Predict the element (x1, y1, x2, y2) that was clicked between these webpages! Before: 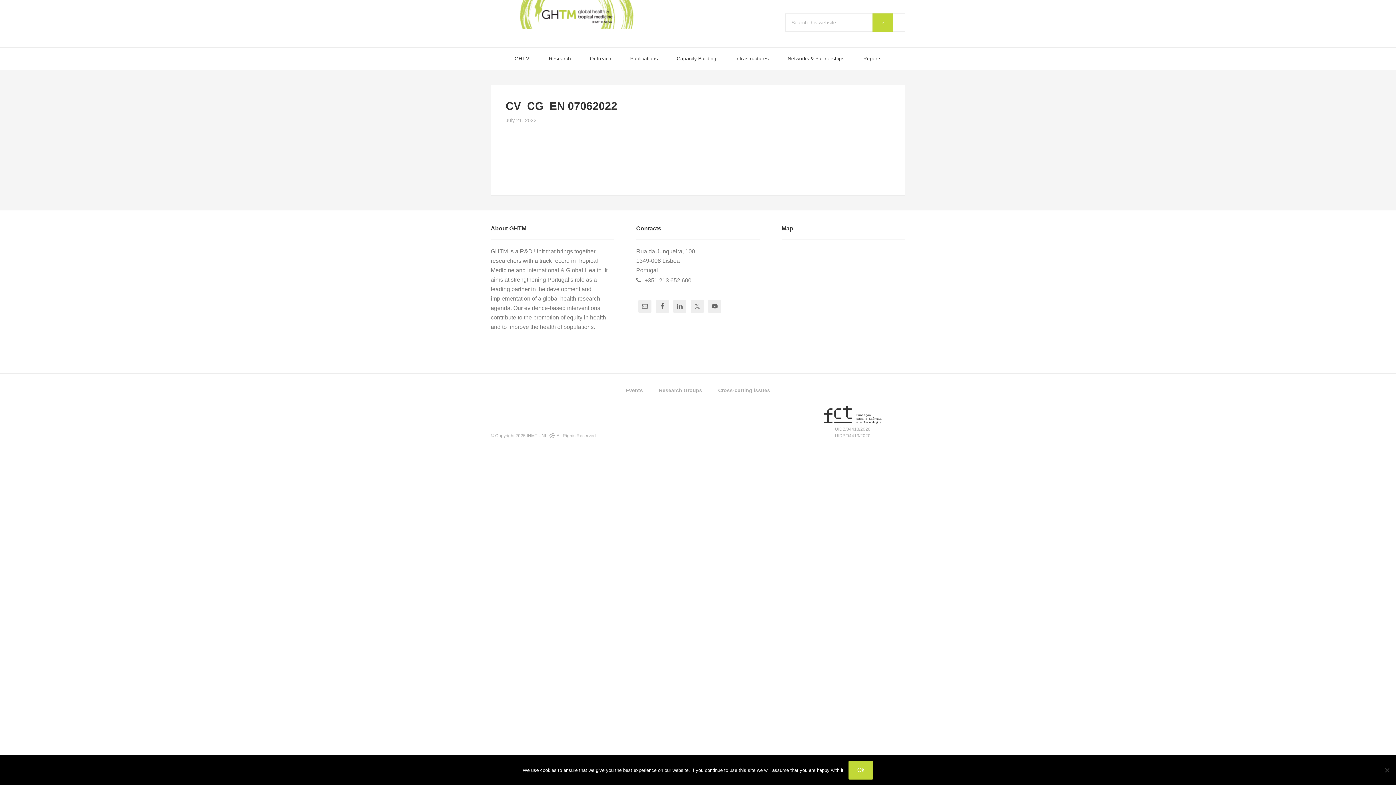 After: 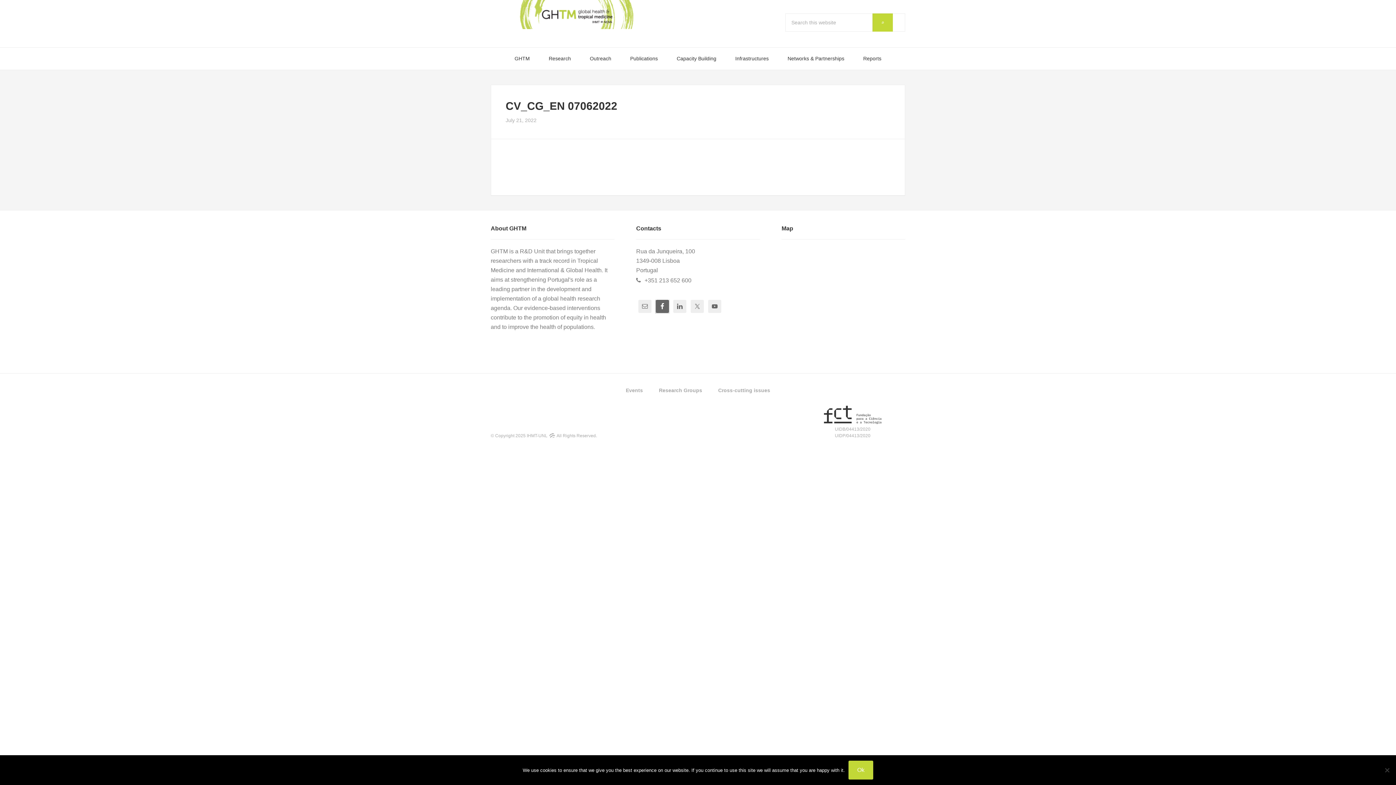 Action: bbox: (656, 300, 669, 313)